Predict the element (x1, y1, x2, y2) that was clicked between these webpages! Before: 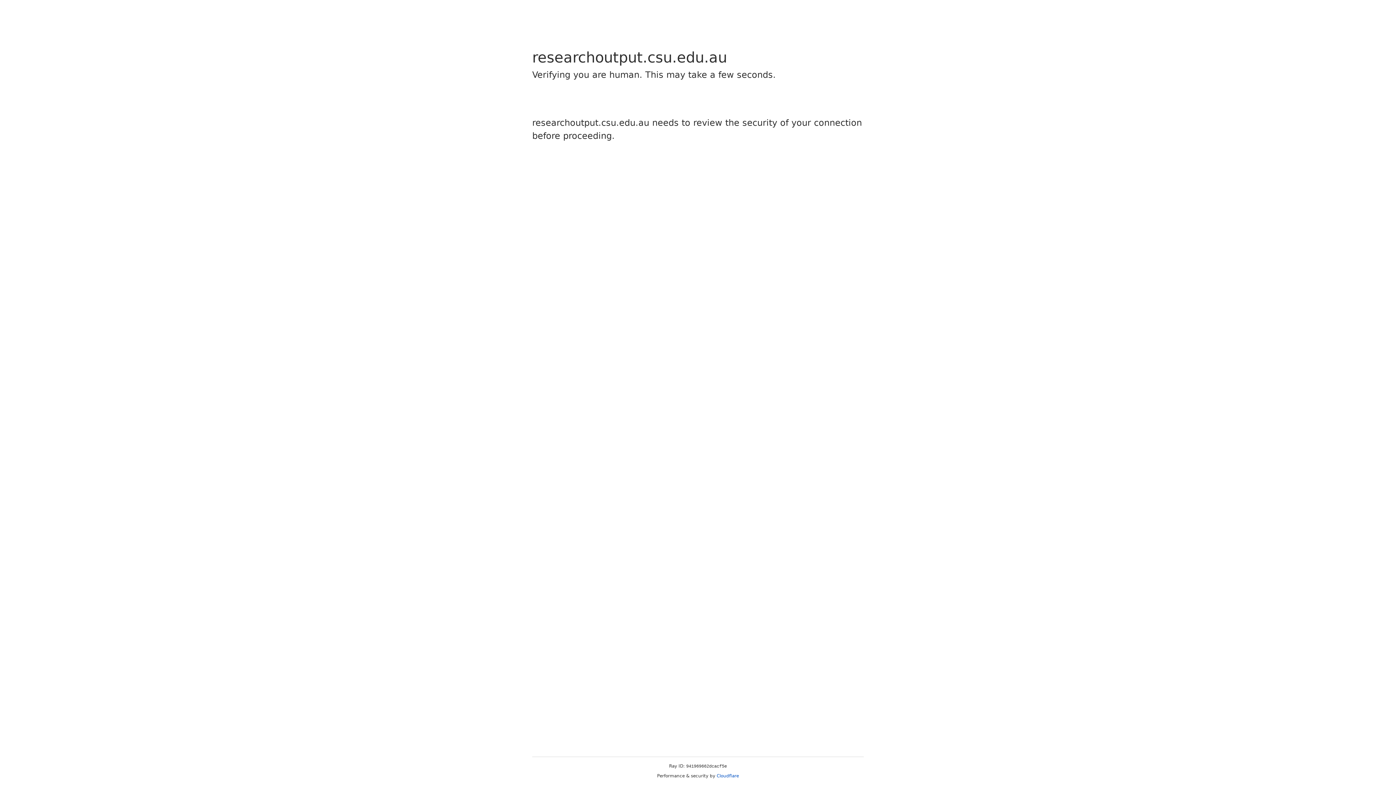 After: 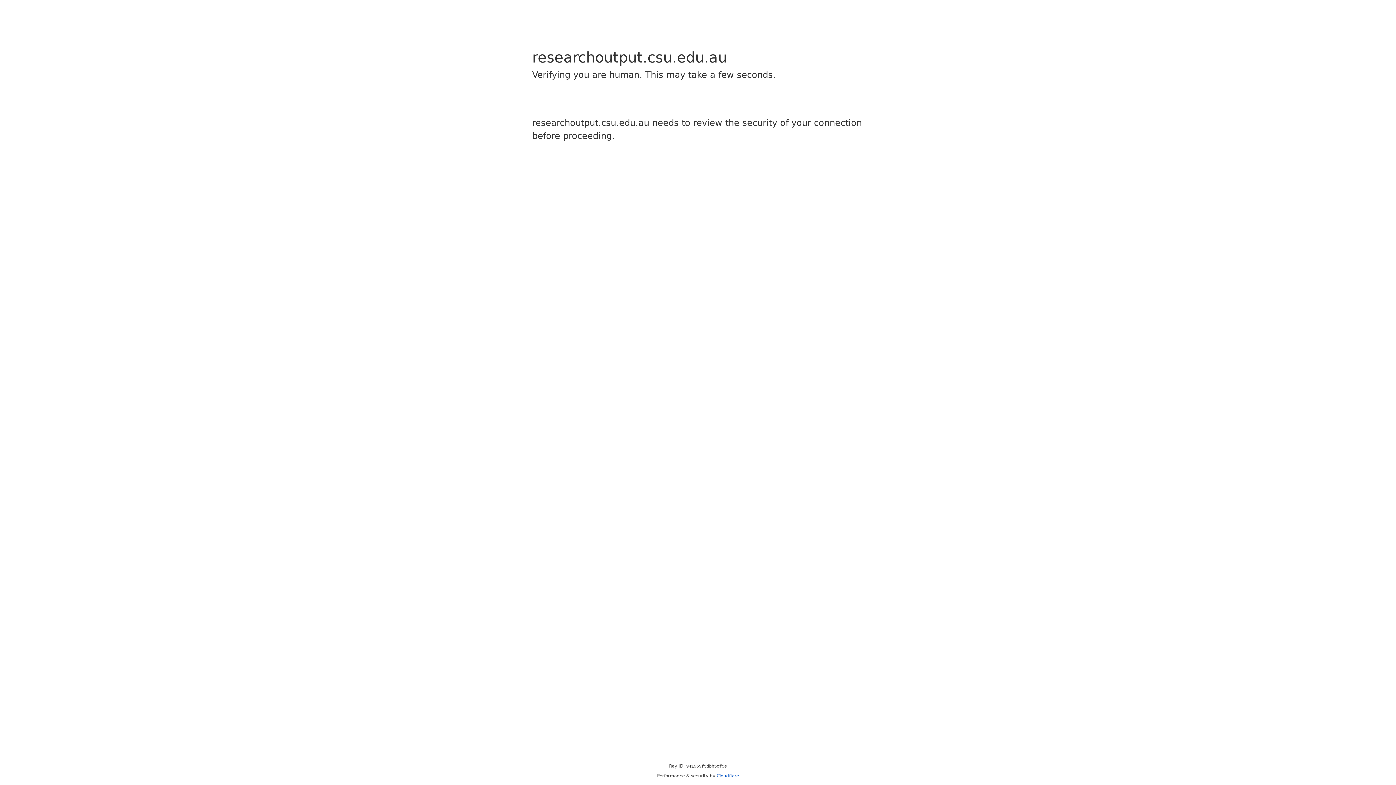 Action: label: Cloudflare bbox: (716, 773, 739, 778)